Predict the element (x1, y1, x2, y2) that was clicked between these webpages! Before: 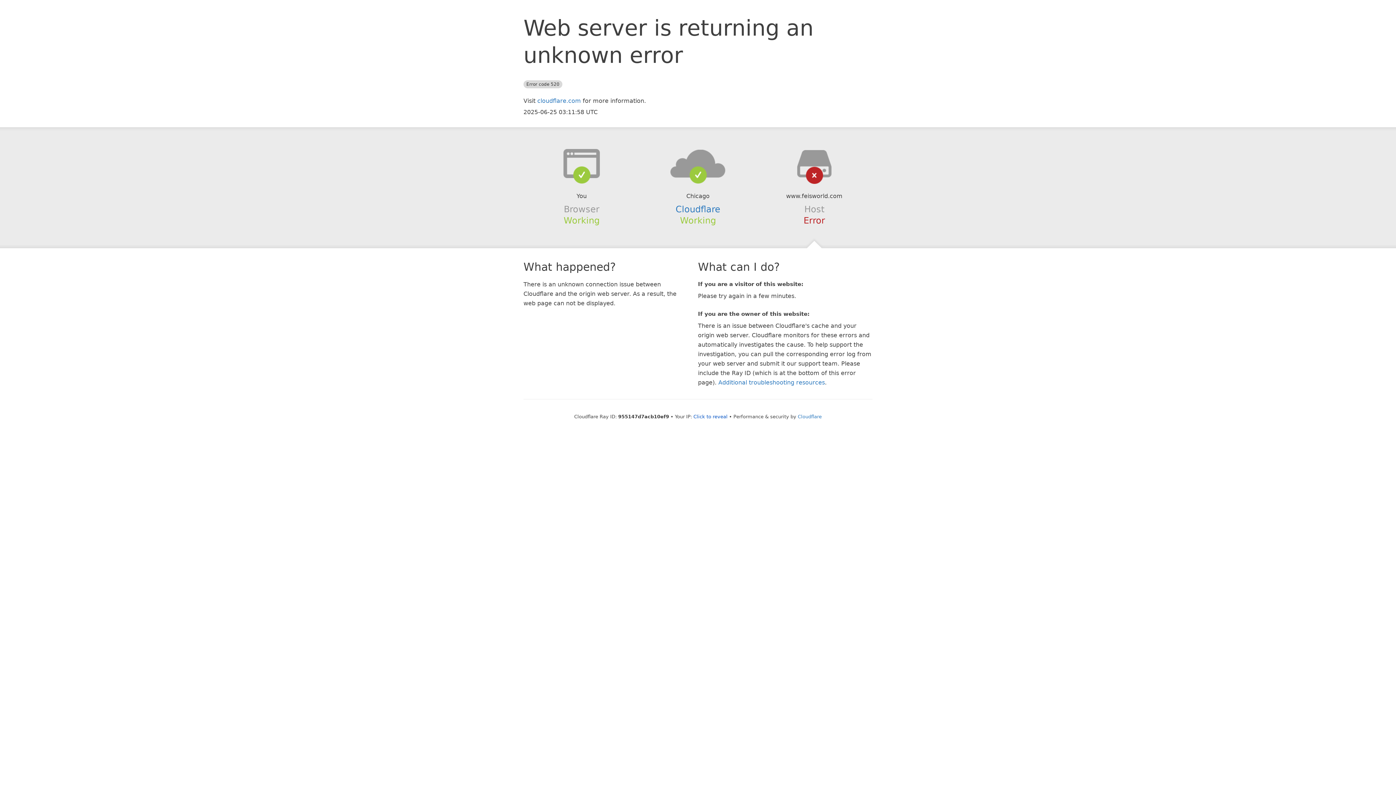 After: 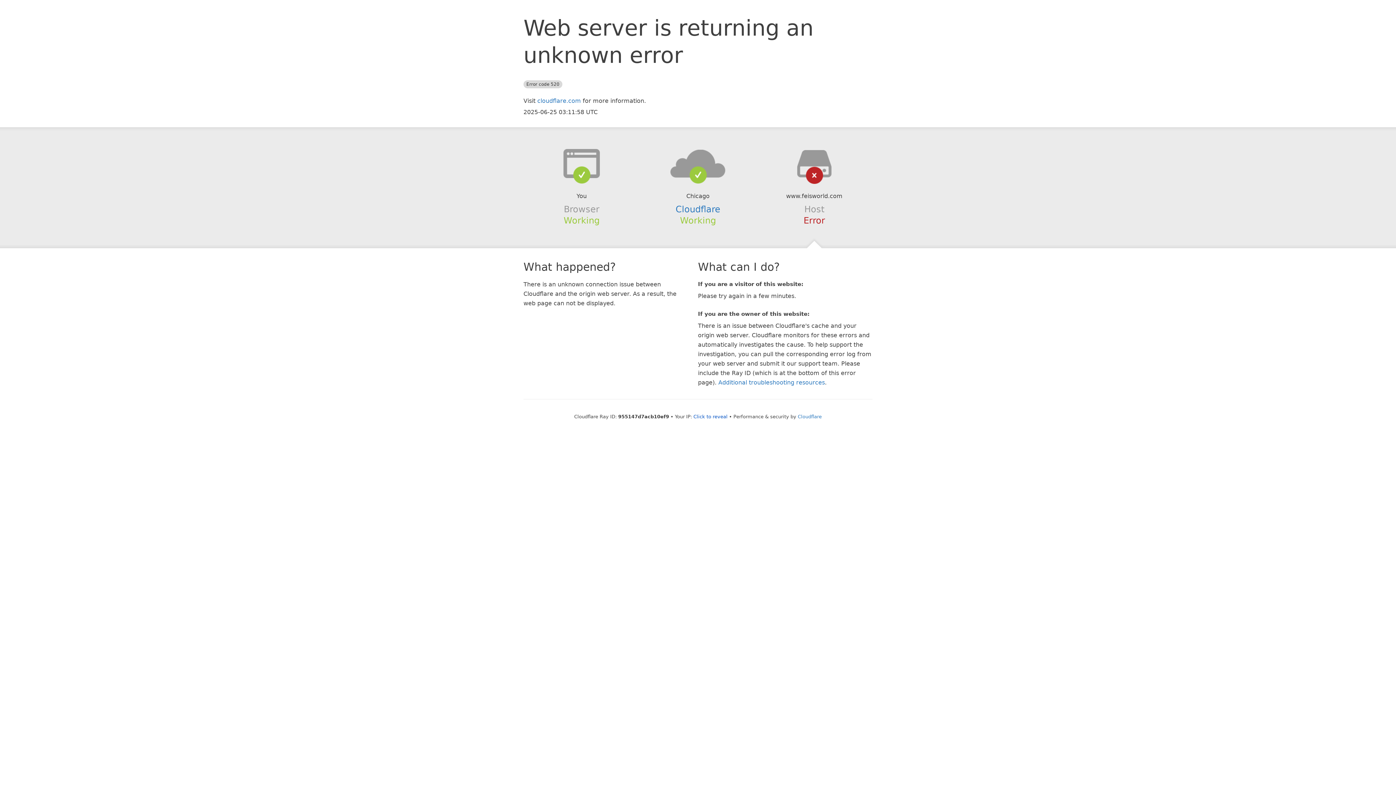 Action: bbox: (639, 148, 756, 178)